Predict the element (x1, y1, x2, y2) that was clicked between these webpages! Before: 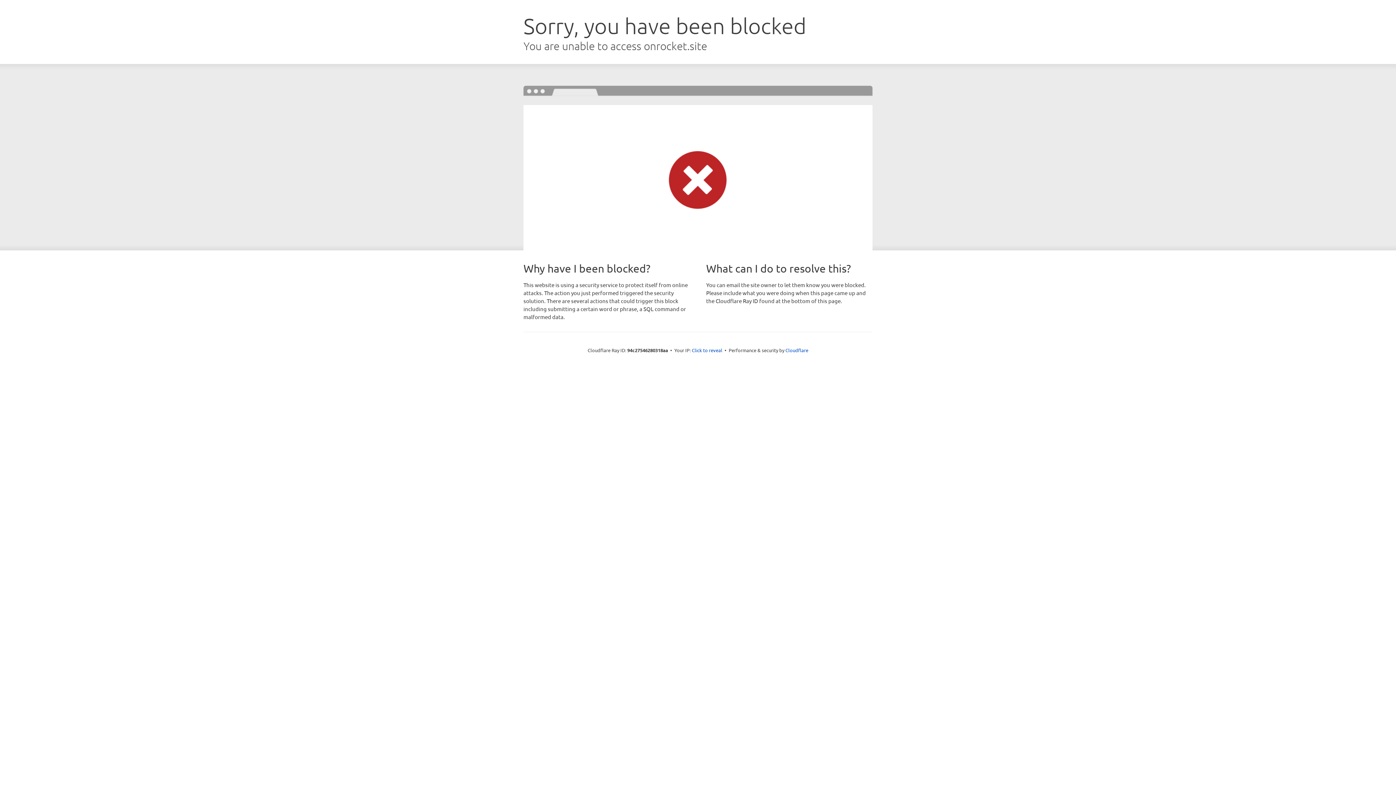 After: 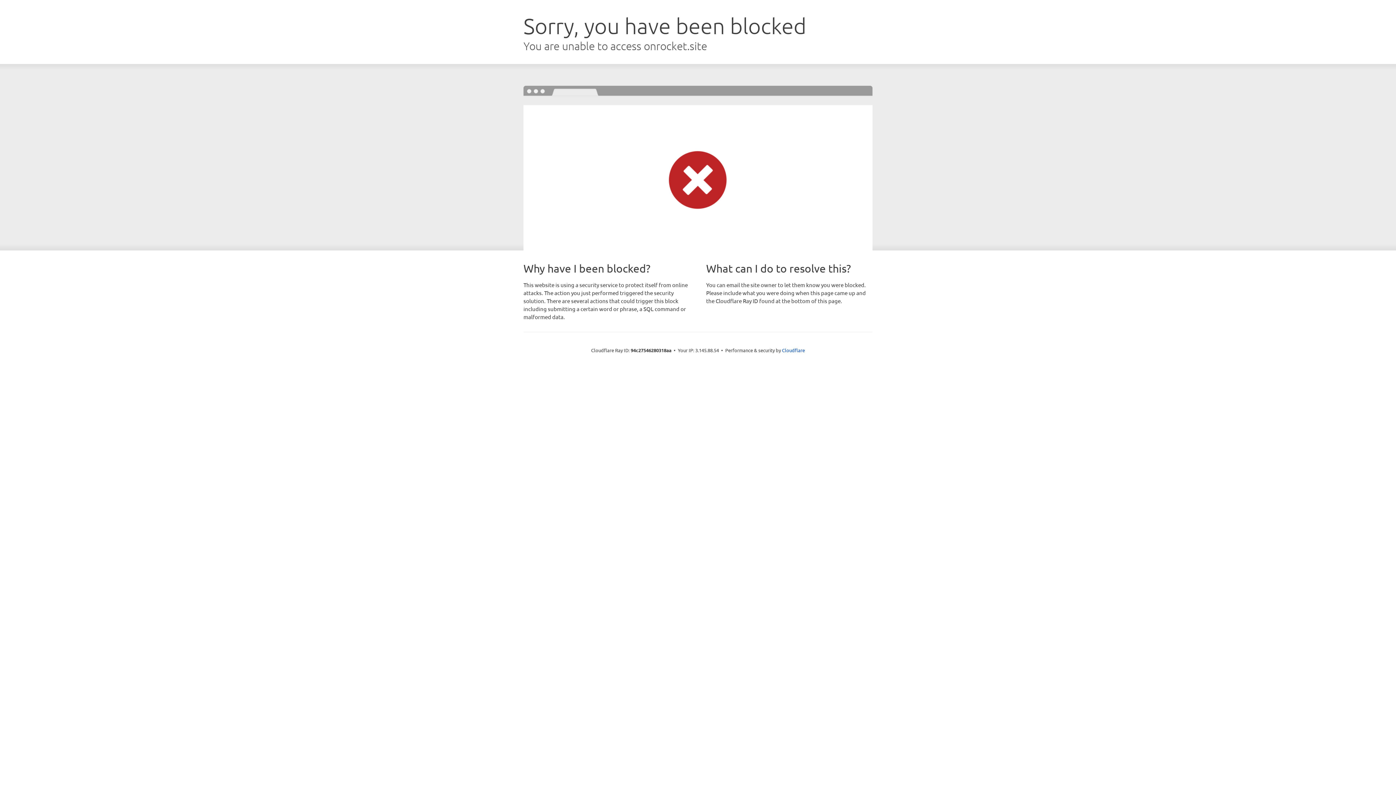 Action: label: Click to reveal bbox: (692, 346, 722, 353)